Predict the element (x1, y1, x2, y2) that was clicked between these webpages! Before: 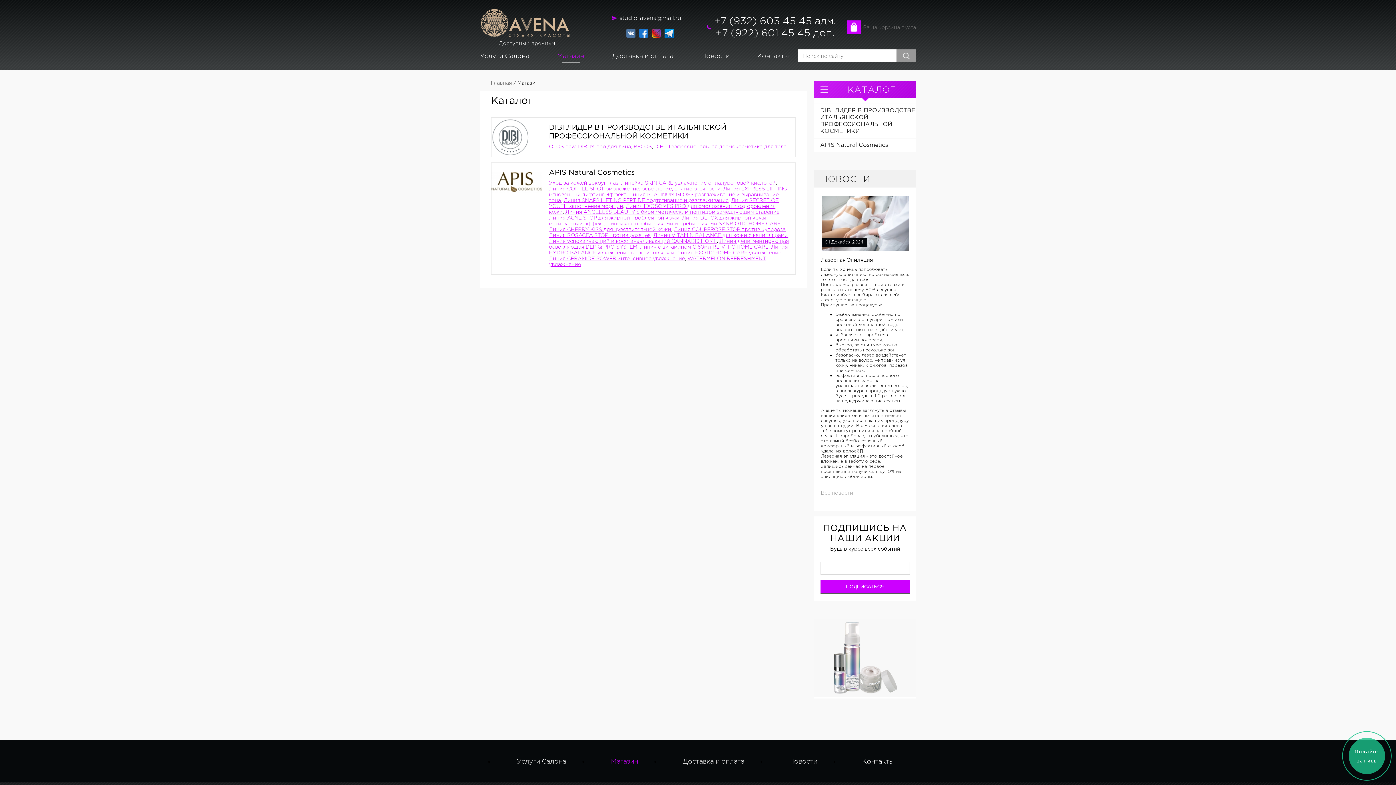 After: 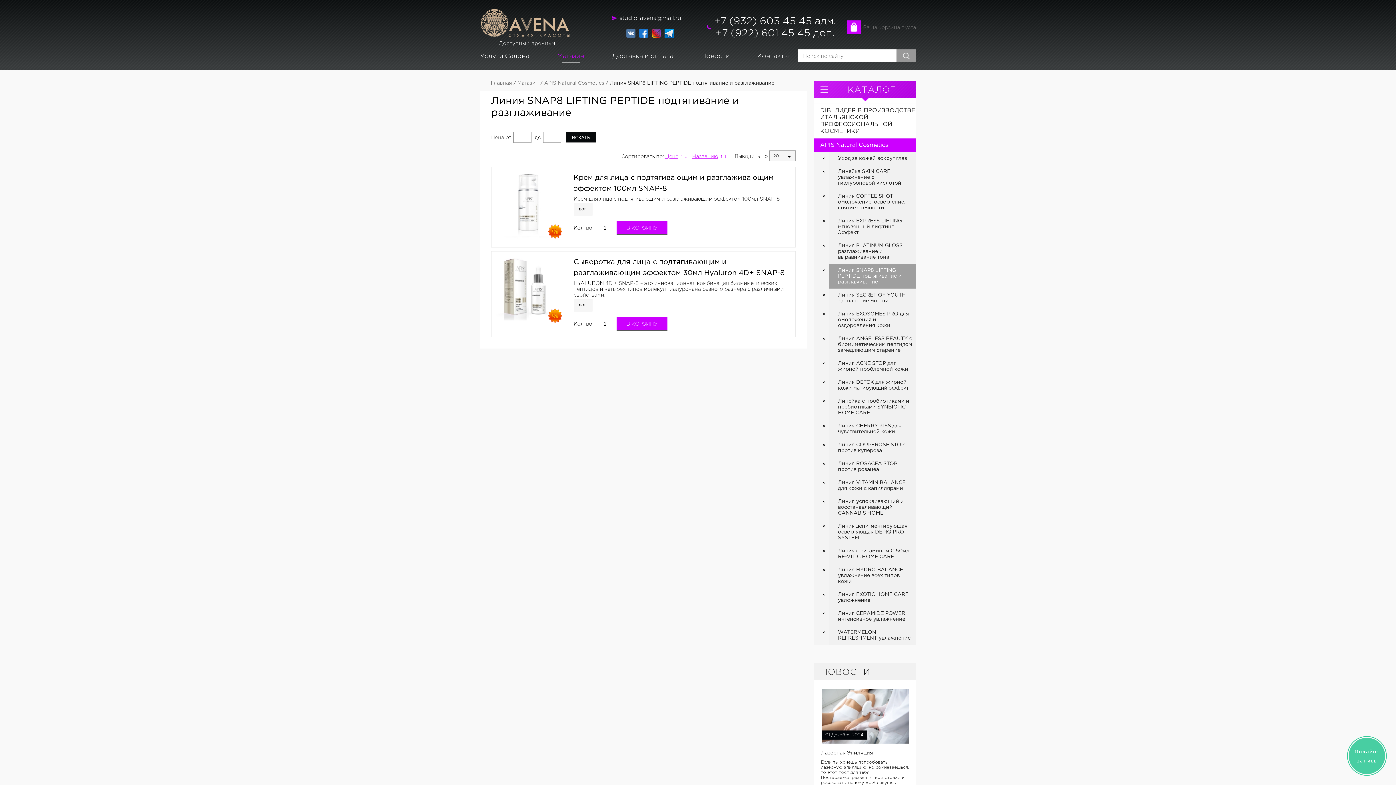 Action: bbox: (563, 197, 728, 203) label: Линия SNAP8 LIFTING PEPTIDE подтягивание и разглаживание